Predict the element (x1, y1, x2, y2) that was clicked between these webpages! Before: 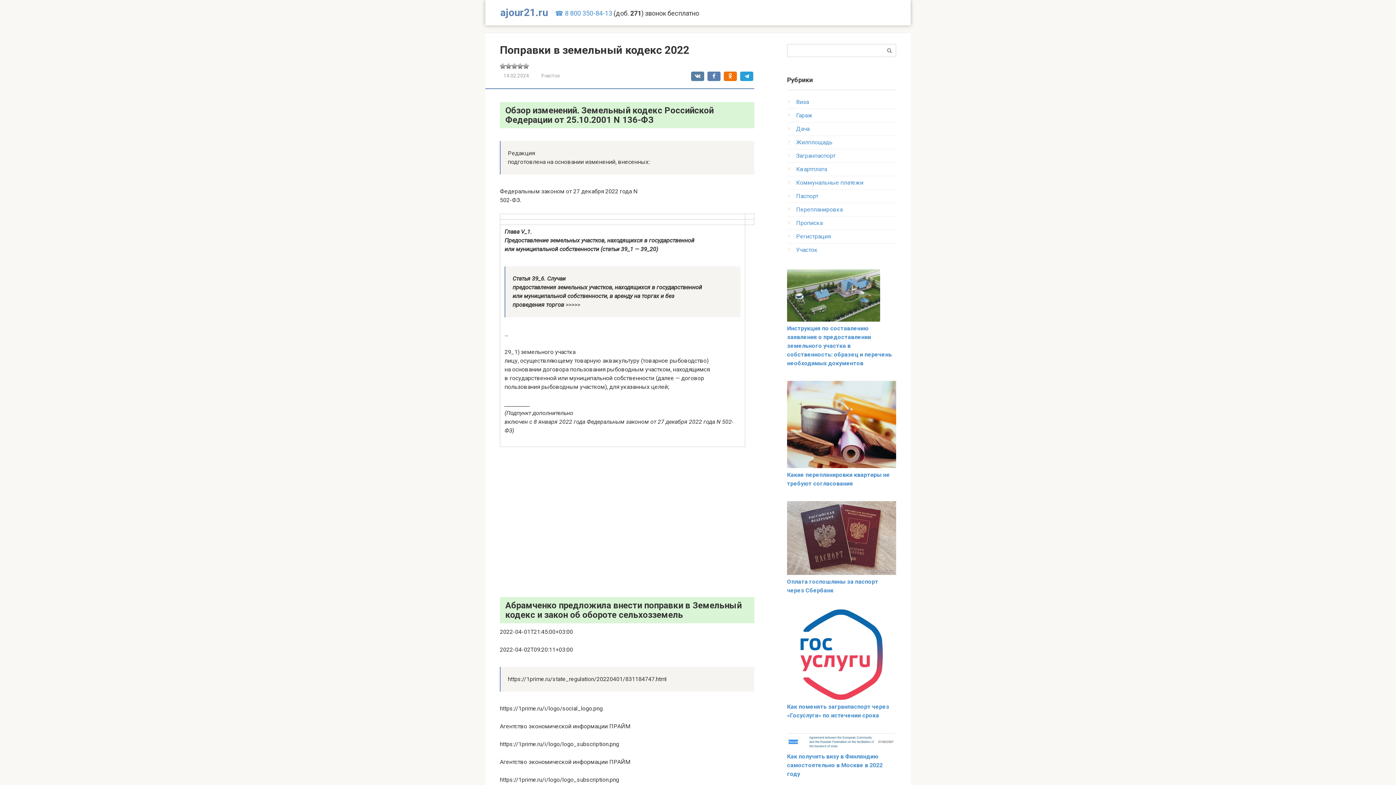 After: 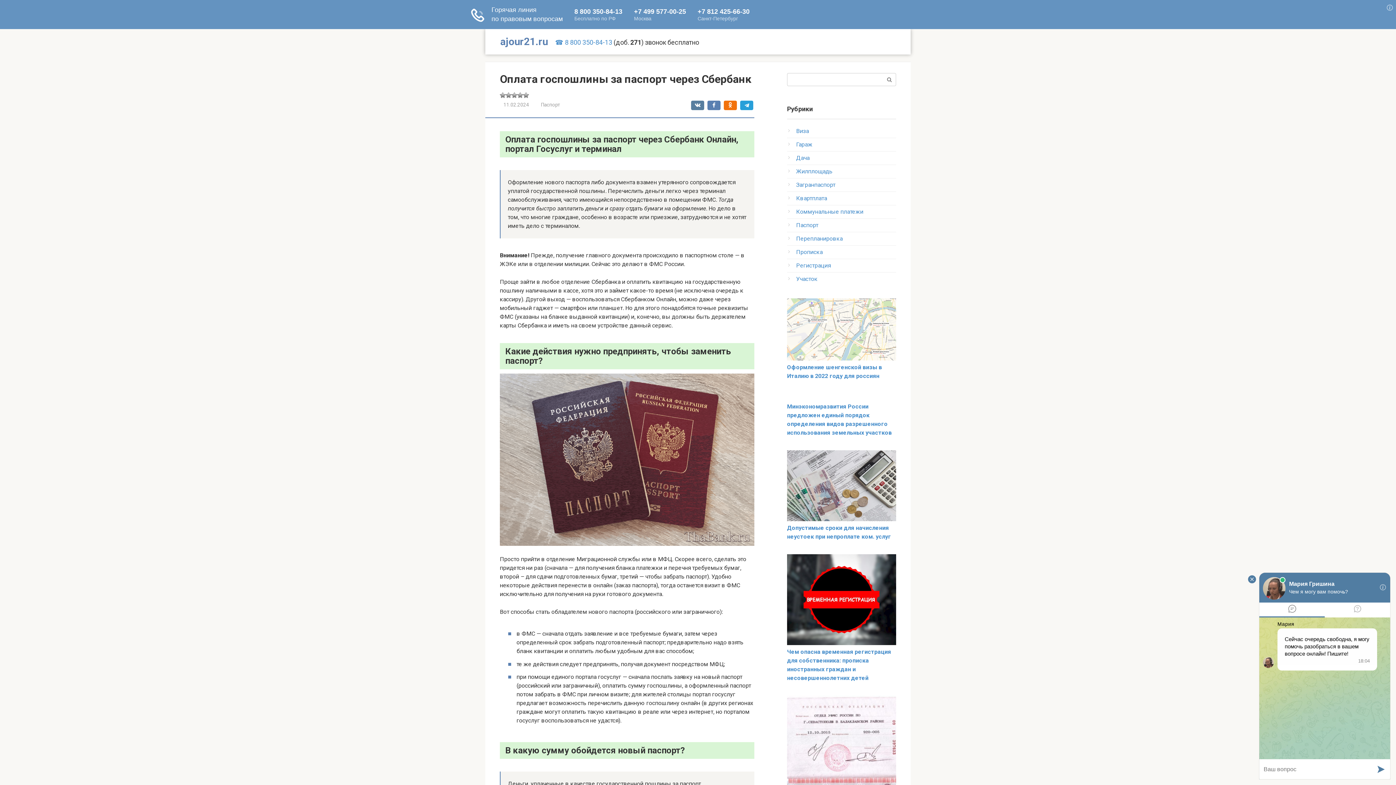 Action: bbox: (787, 569, 896, 576)